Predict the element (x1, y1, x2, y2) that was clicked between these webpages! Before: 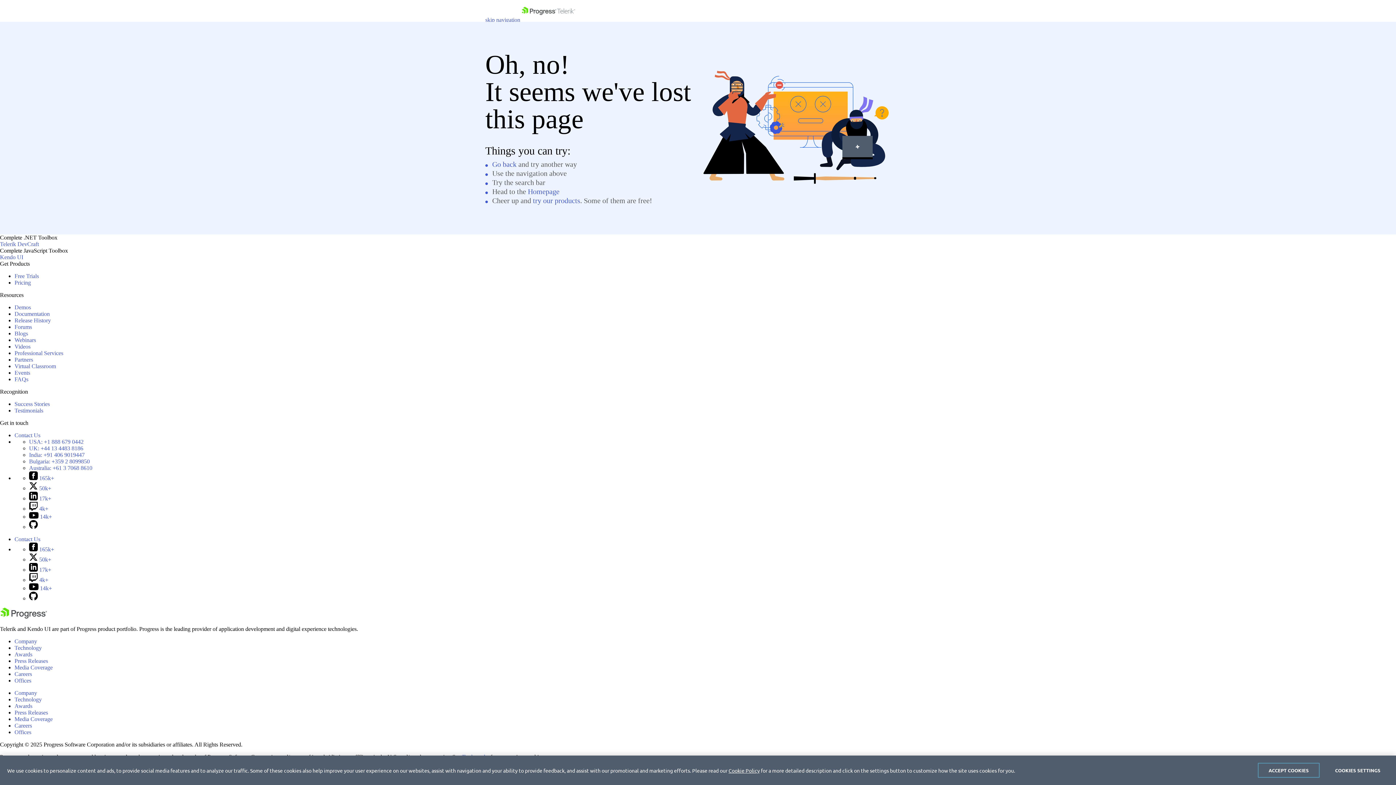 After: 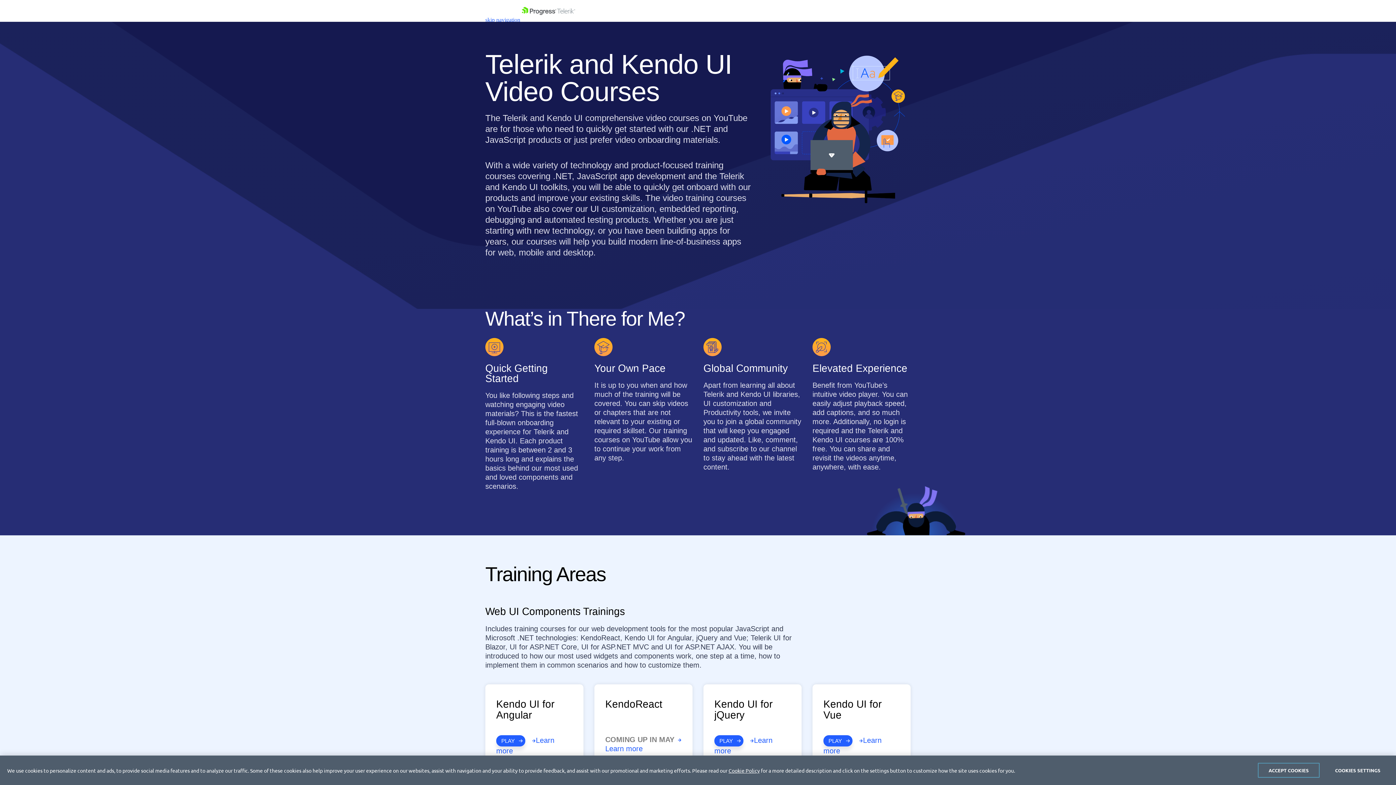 Action: bbox: (14, 363, 56, 369) label: Virtual Classroom